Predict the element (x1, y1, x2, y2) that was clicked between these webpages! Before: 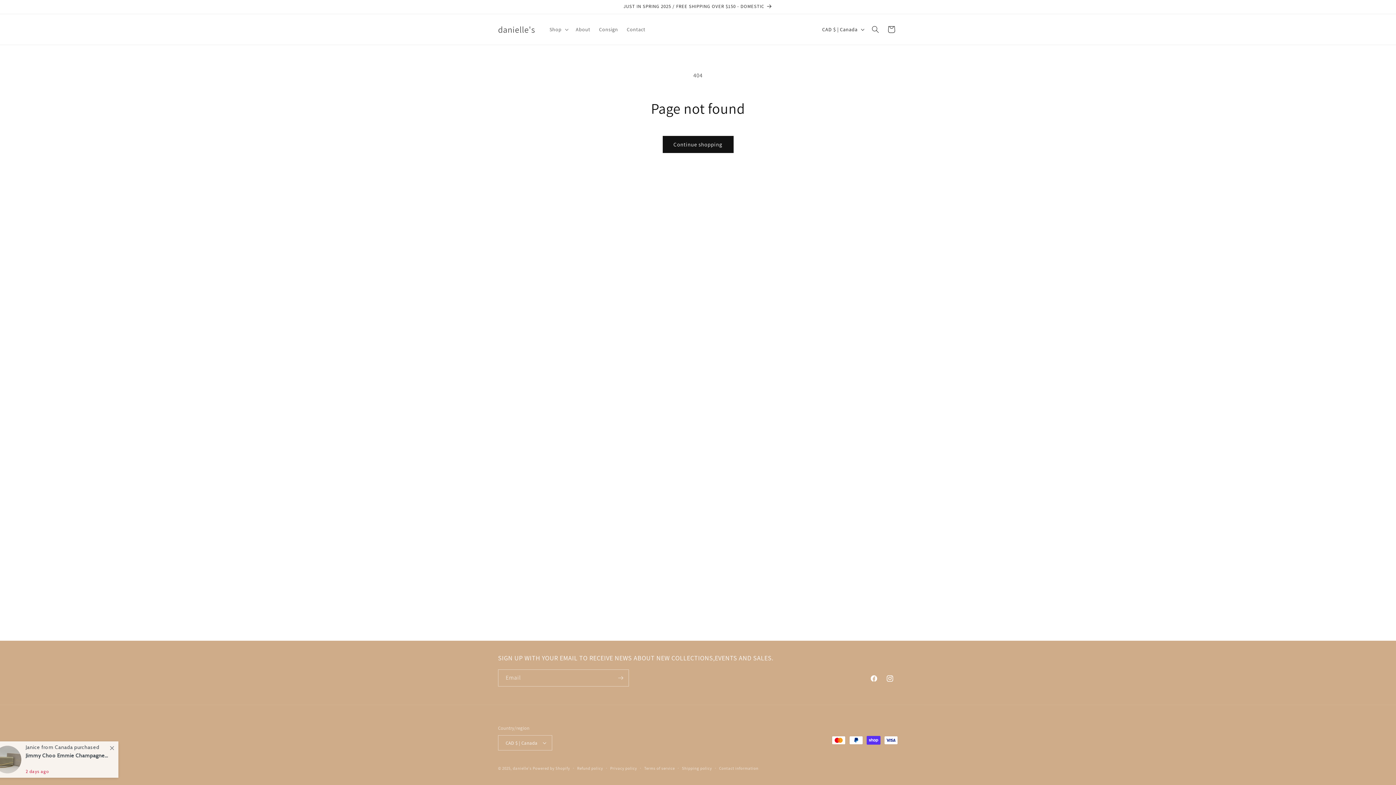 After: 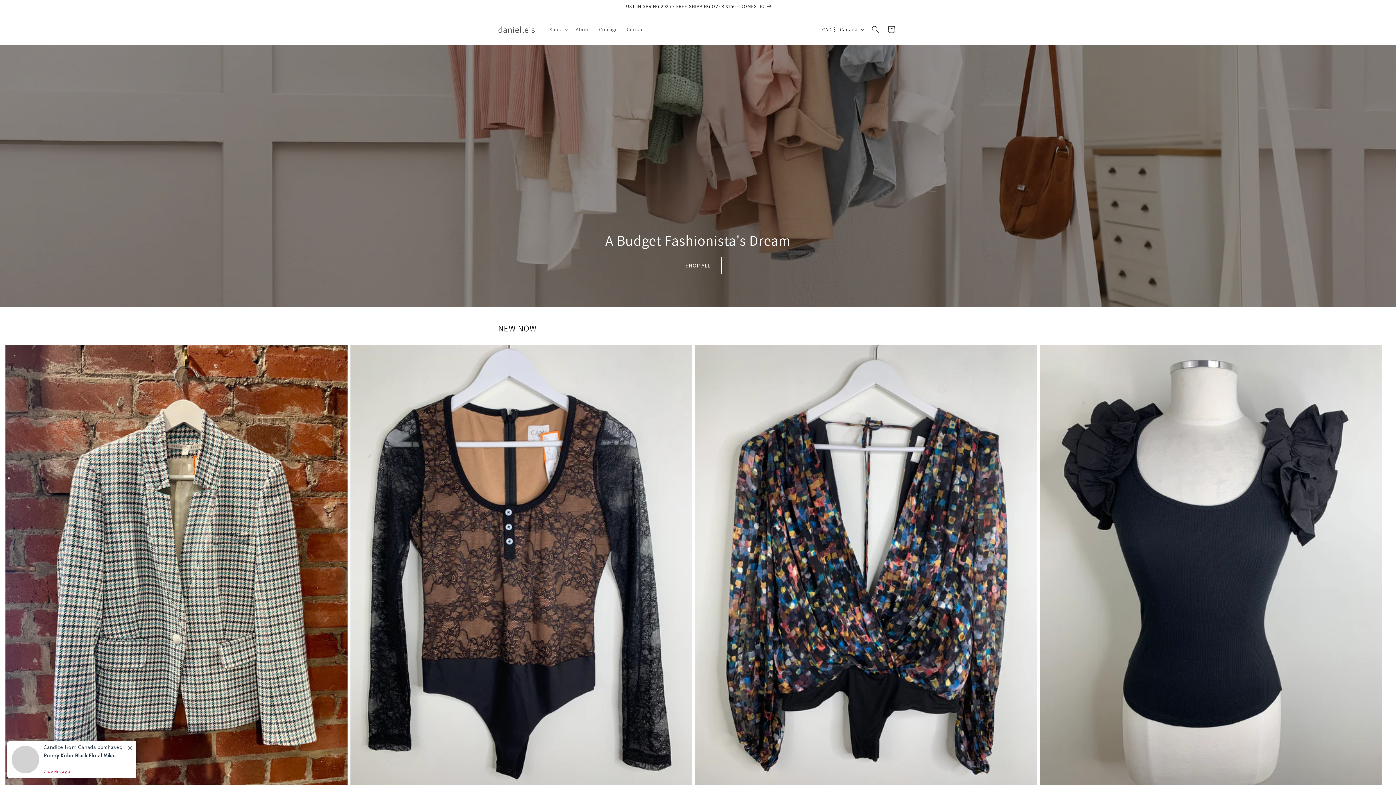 Action: label: JUST IN SPRING 2025 / FREE SHIPPING OVER $150 - DOMESTIC bbox: (491, 0, 904, 13)